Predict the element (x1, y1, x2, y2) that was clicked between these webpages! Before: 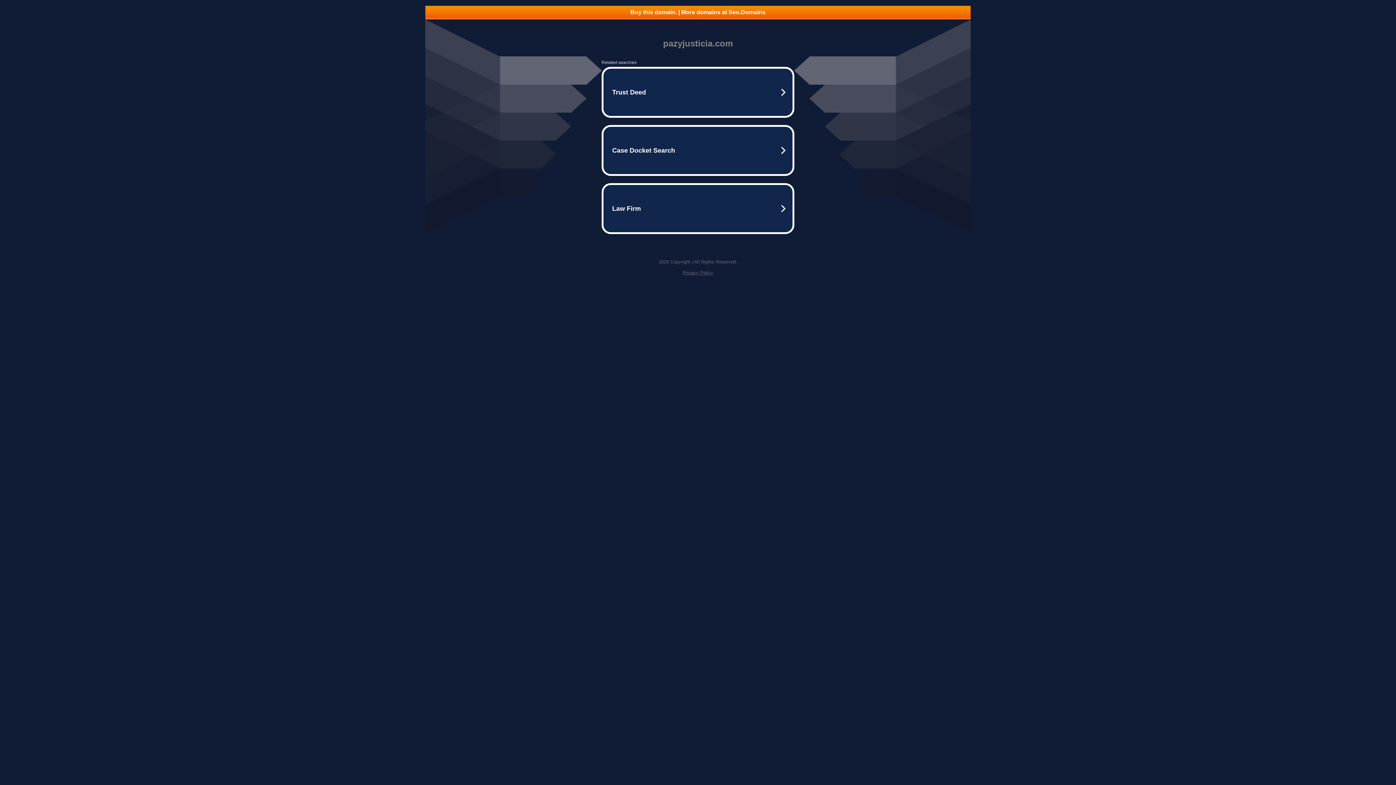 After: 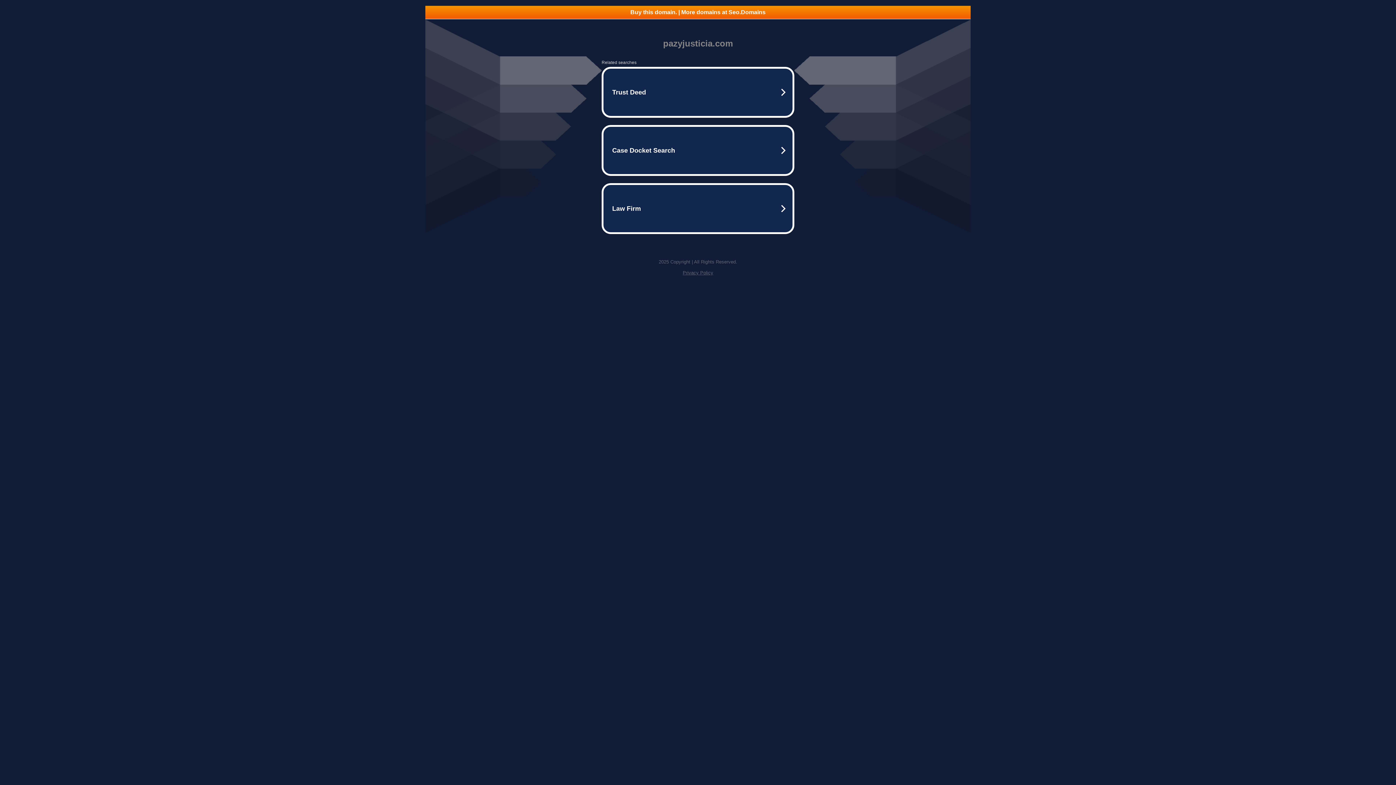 Action: label: Buy this domain. | More domains at Seo.Domains bbox: (425, 5, 970, 18)